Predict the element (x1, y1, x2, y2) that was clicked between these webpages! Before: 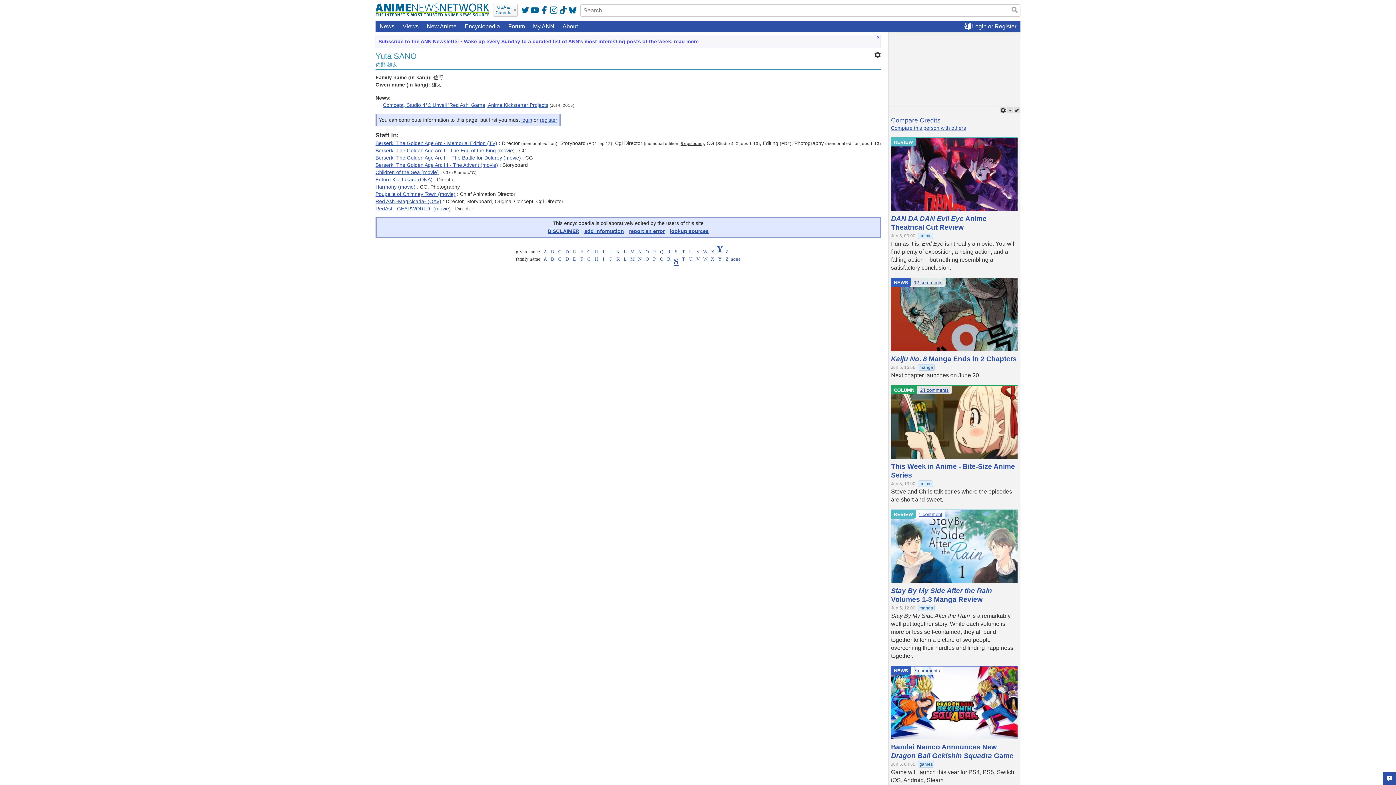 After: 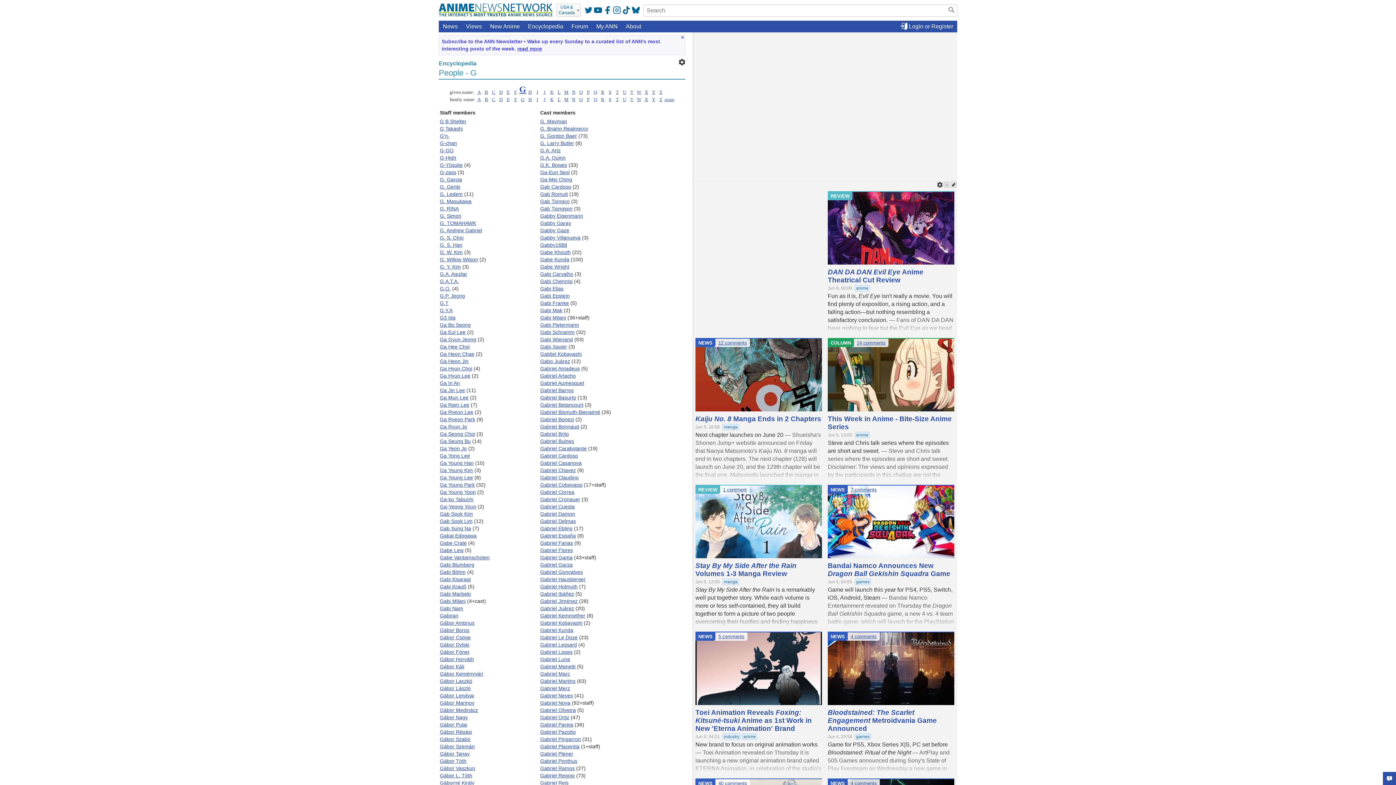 Action: label: G bbox: (587, 249, 590, 254)